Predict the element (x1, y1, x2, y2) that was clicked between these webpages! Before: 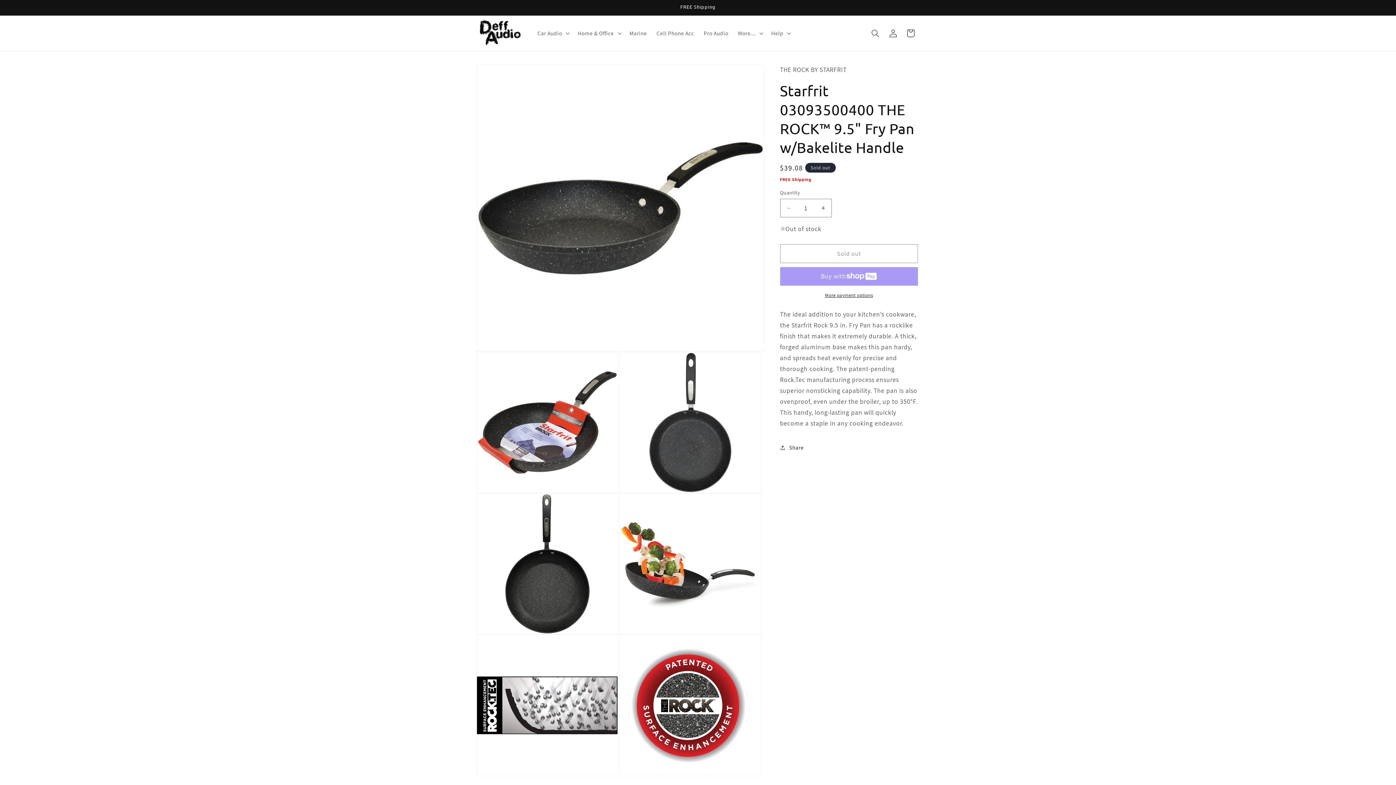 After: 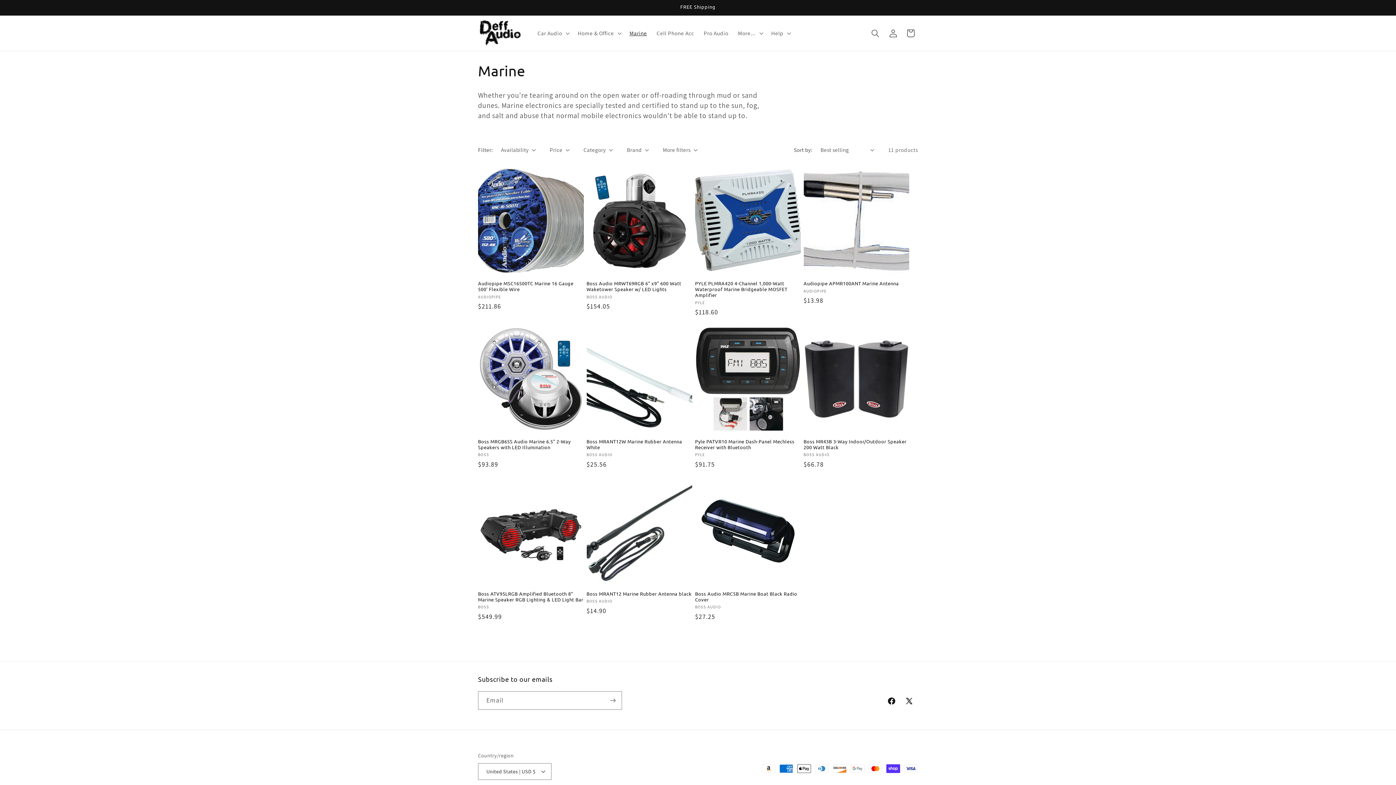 Action: label: Marine bbox: (624, 25, 651, 41)